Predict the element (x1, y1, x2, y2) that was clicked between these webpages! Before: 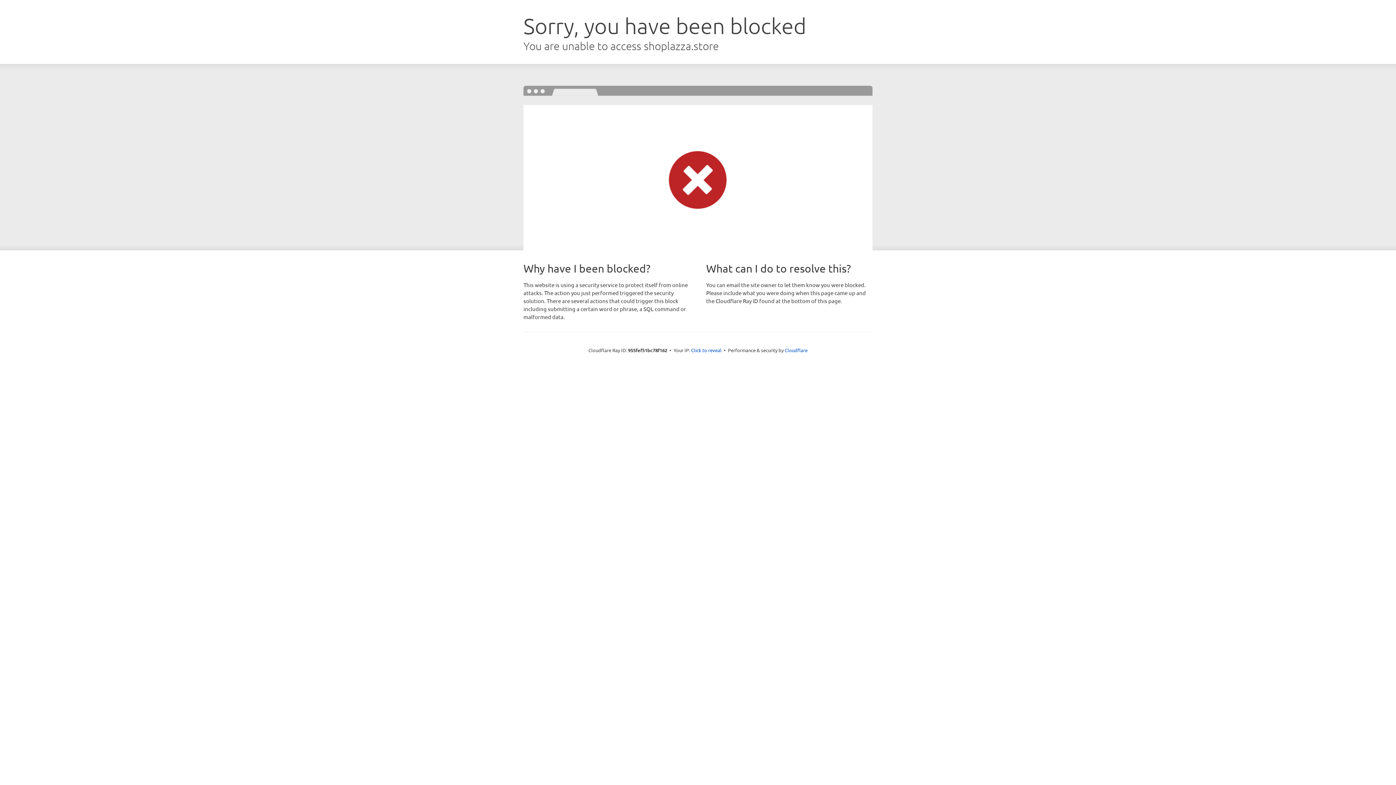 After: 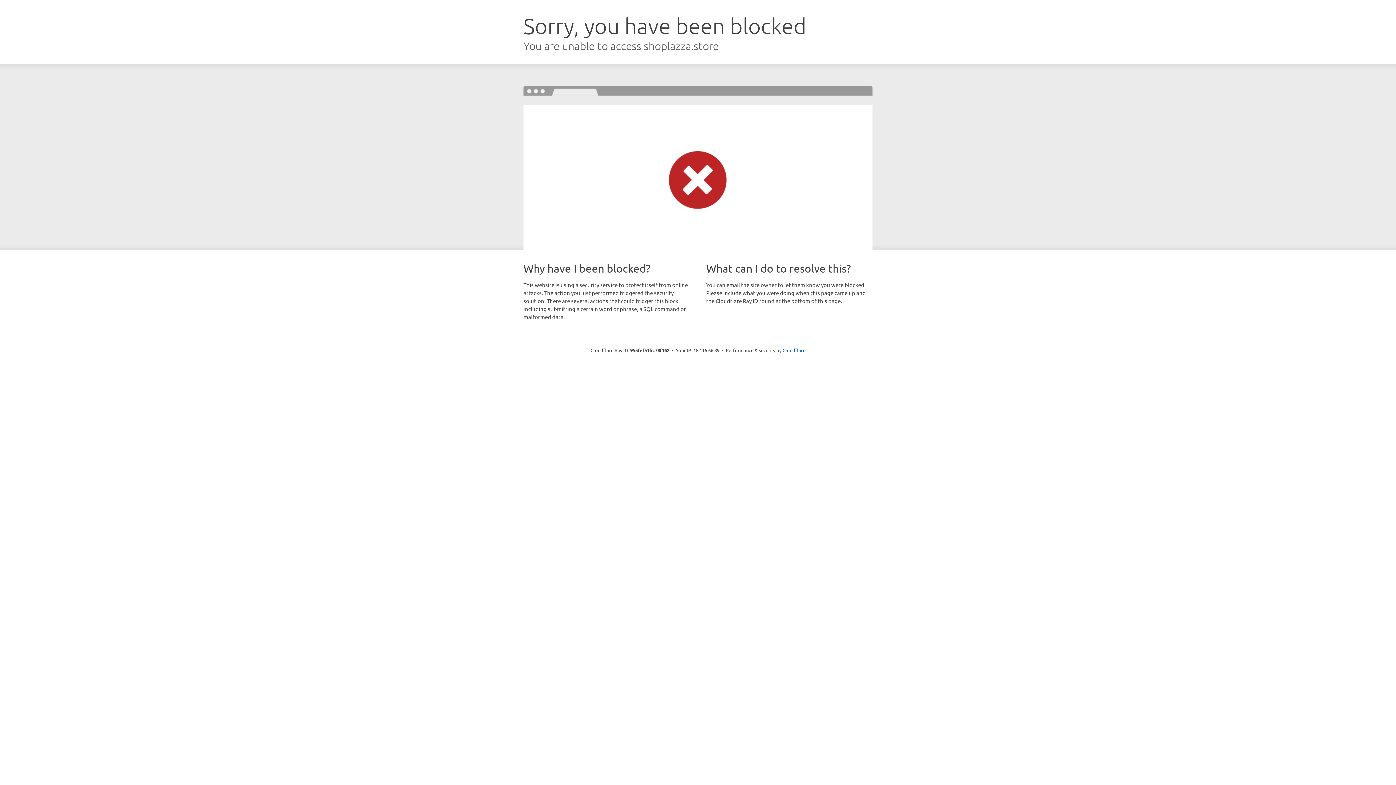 Action: bbox: (691, 346, 721, 353) label: Click to reveal